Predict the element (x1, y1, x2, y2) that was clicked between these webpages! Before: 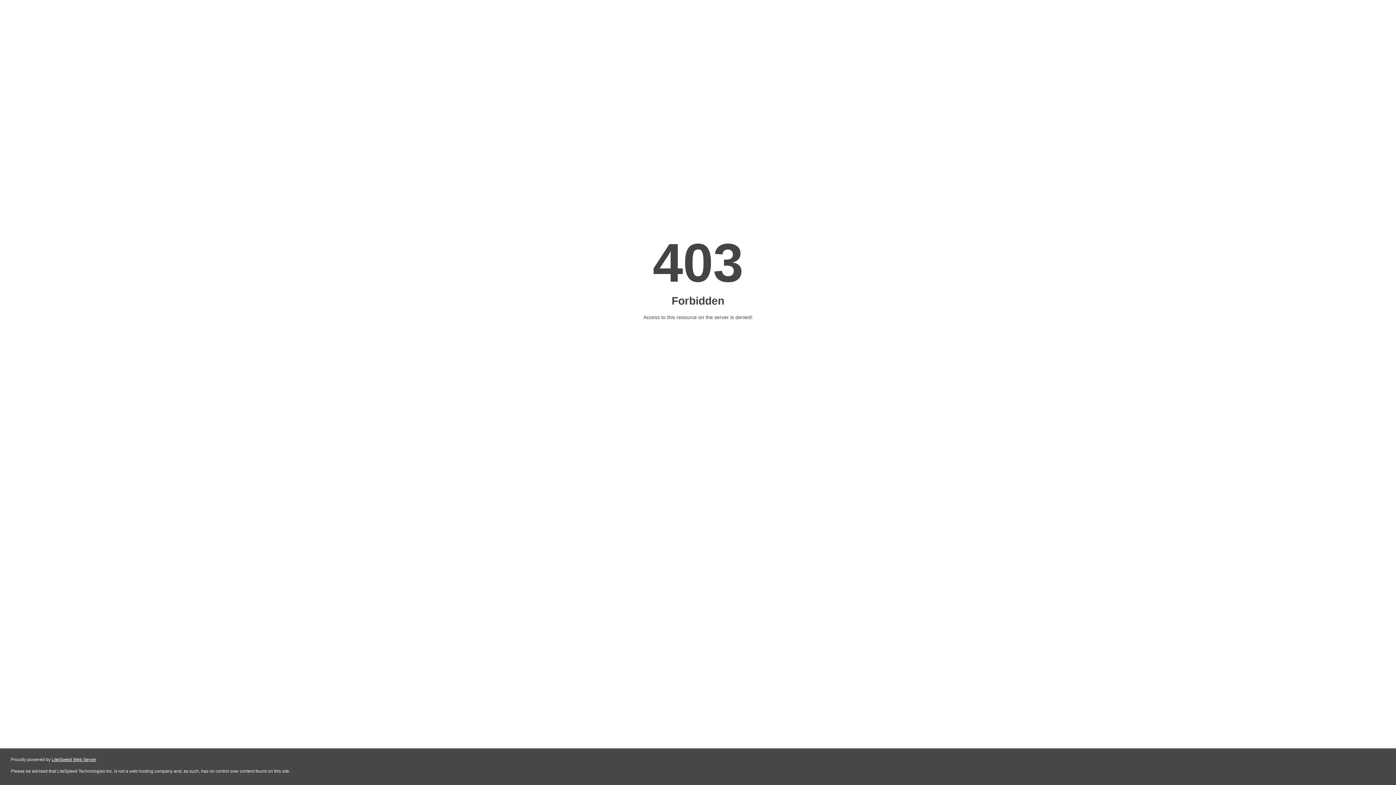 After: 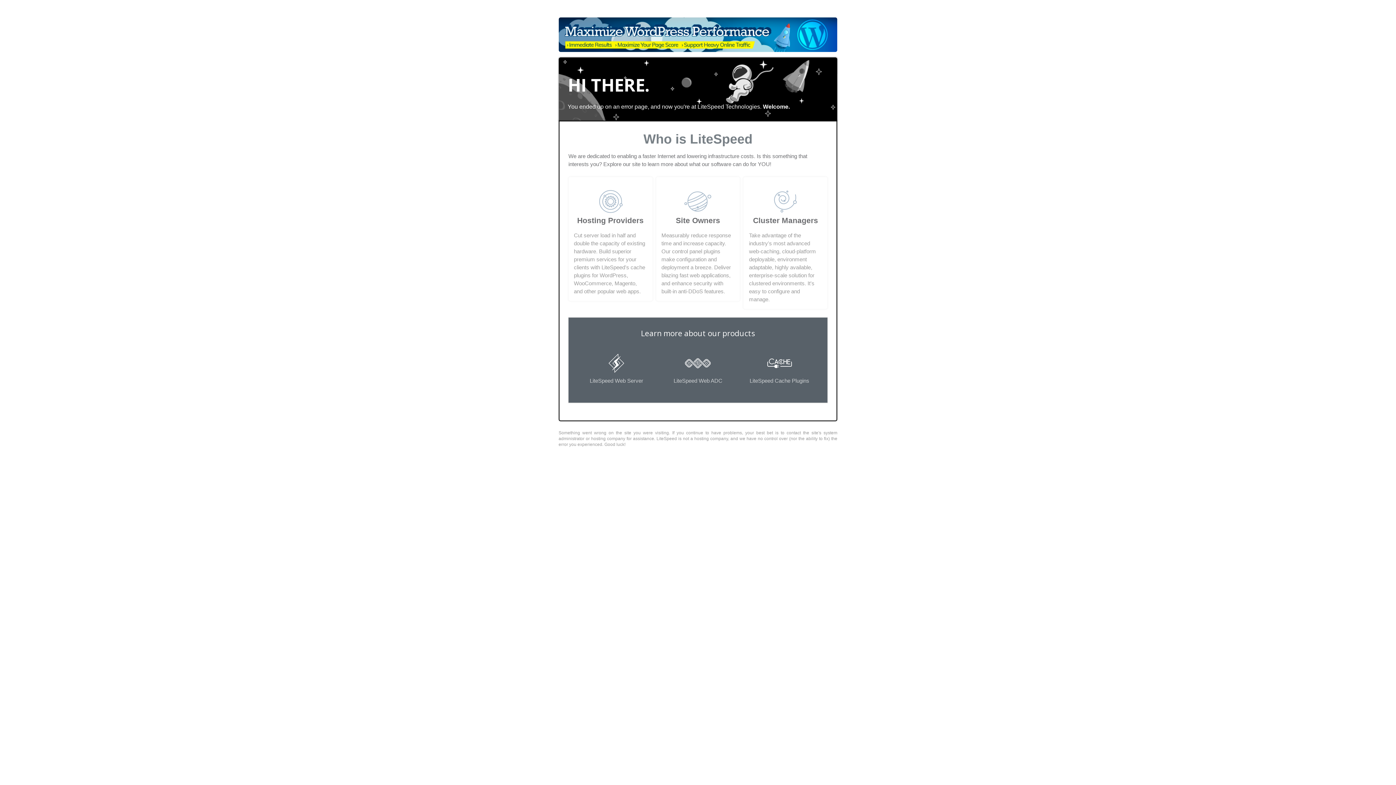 Action: label: LiteSpeed Web Server bbox: (51, 757, 96, 762)